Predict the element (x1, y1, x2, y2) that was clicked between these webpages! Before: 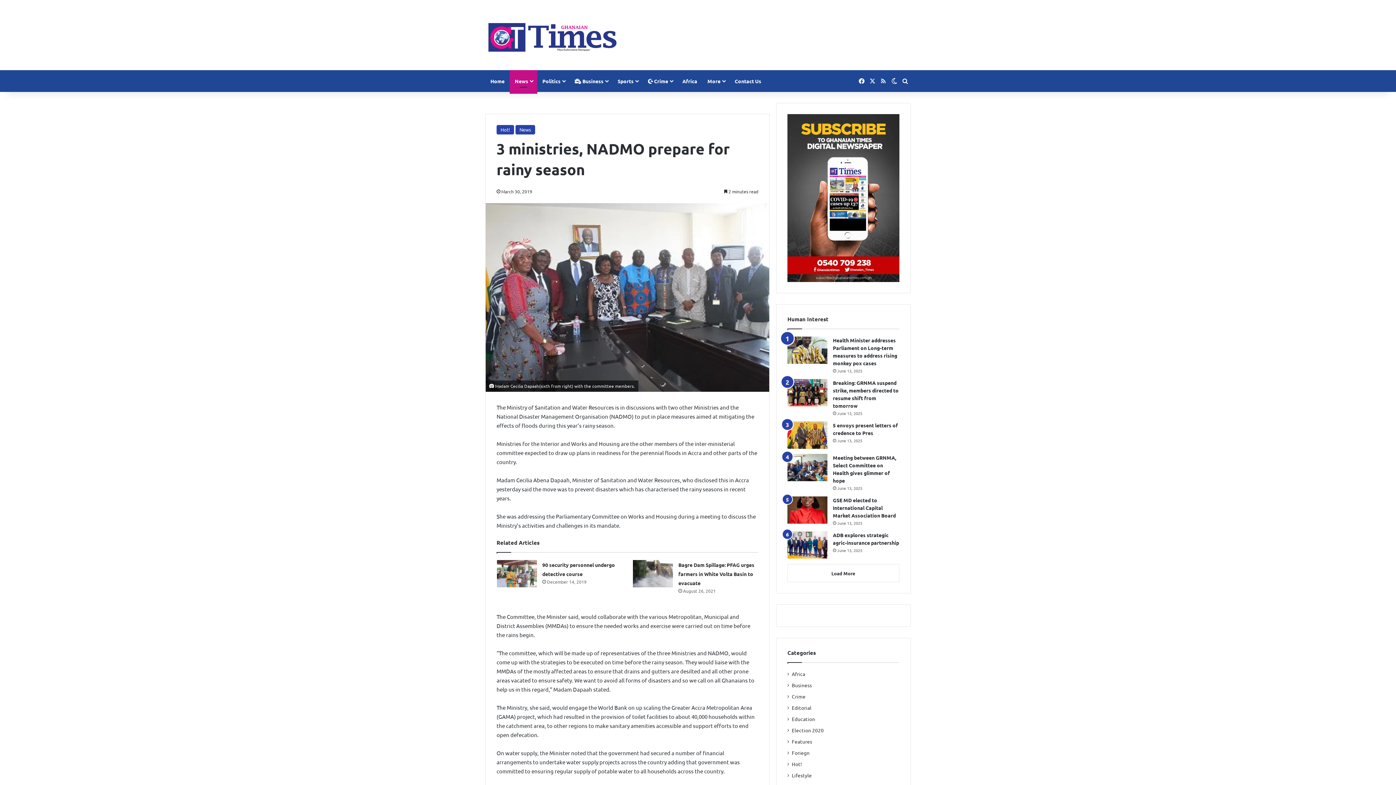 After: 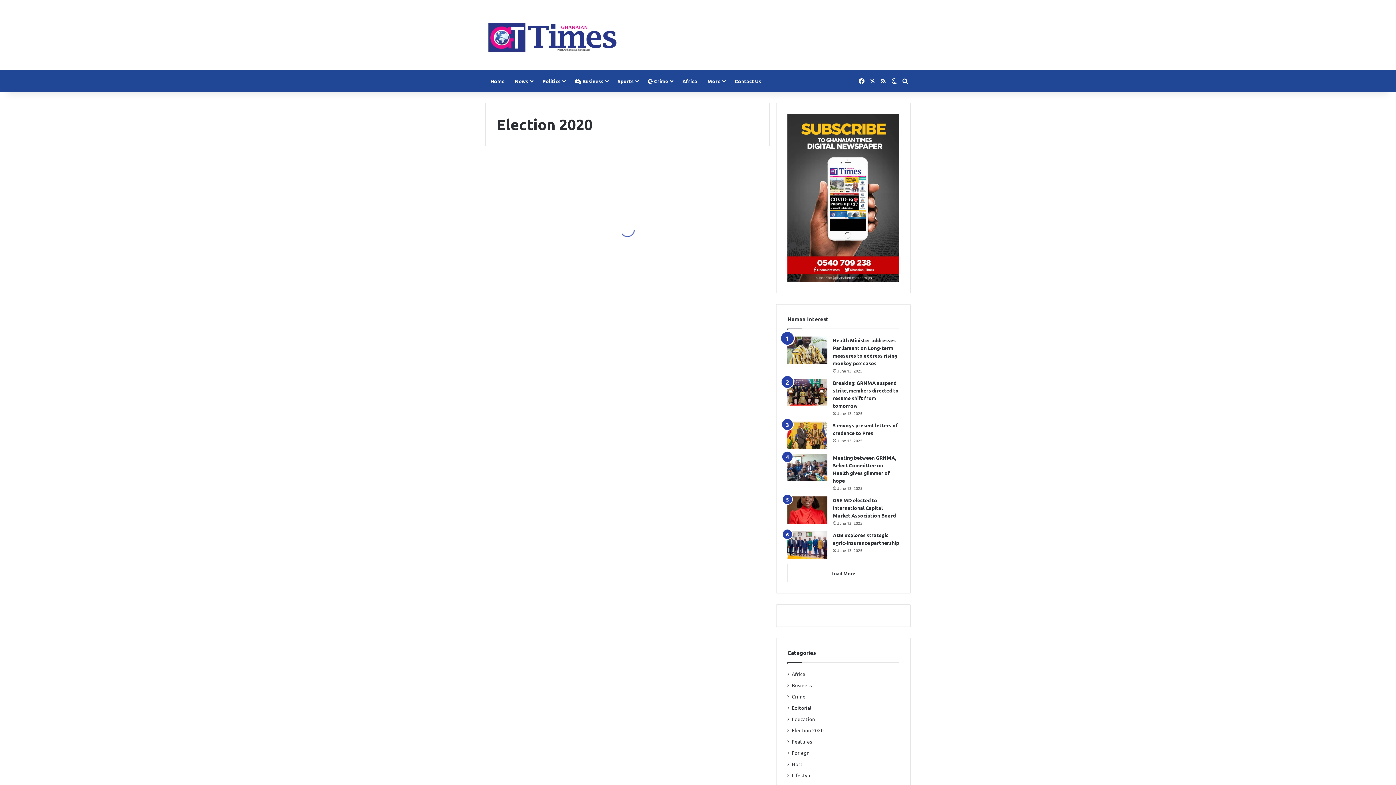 Action: label: Election 2020 bbox: (792, 726, 824, 734)